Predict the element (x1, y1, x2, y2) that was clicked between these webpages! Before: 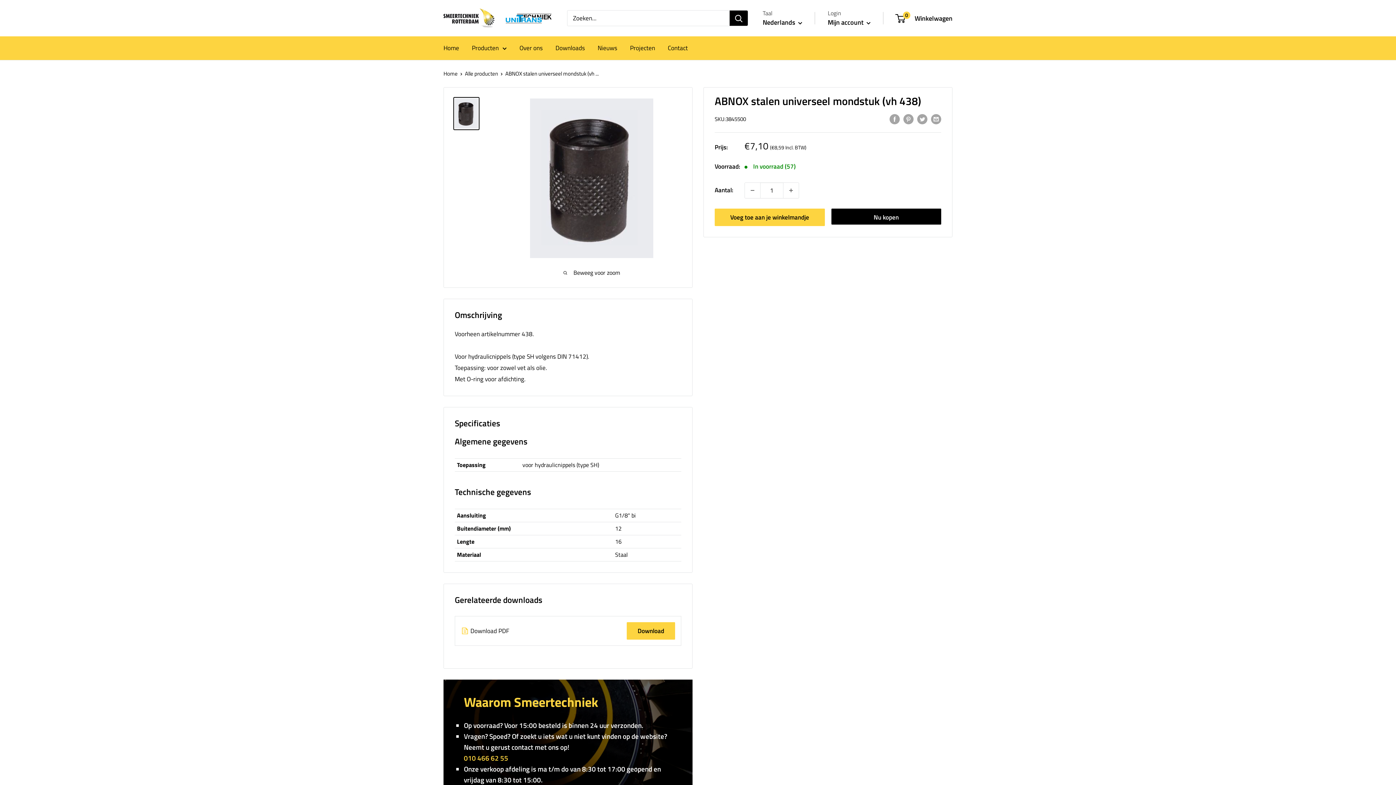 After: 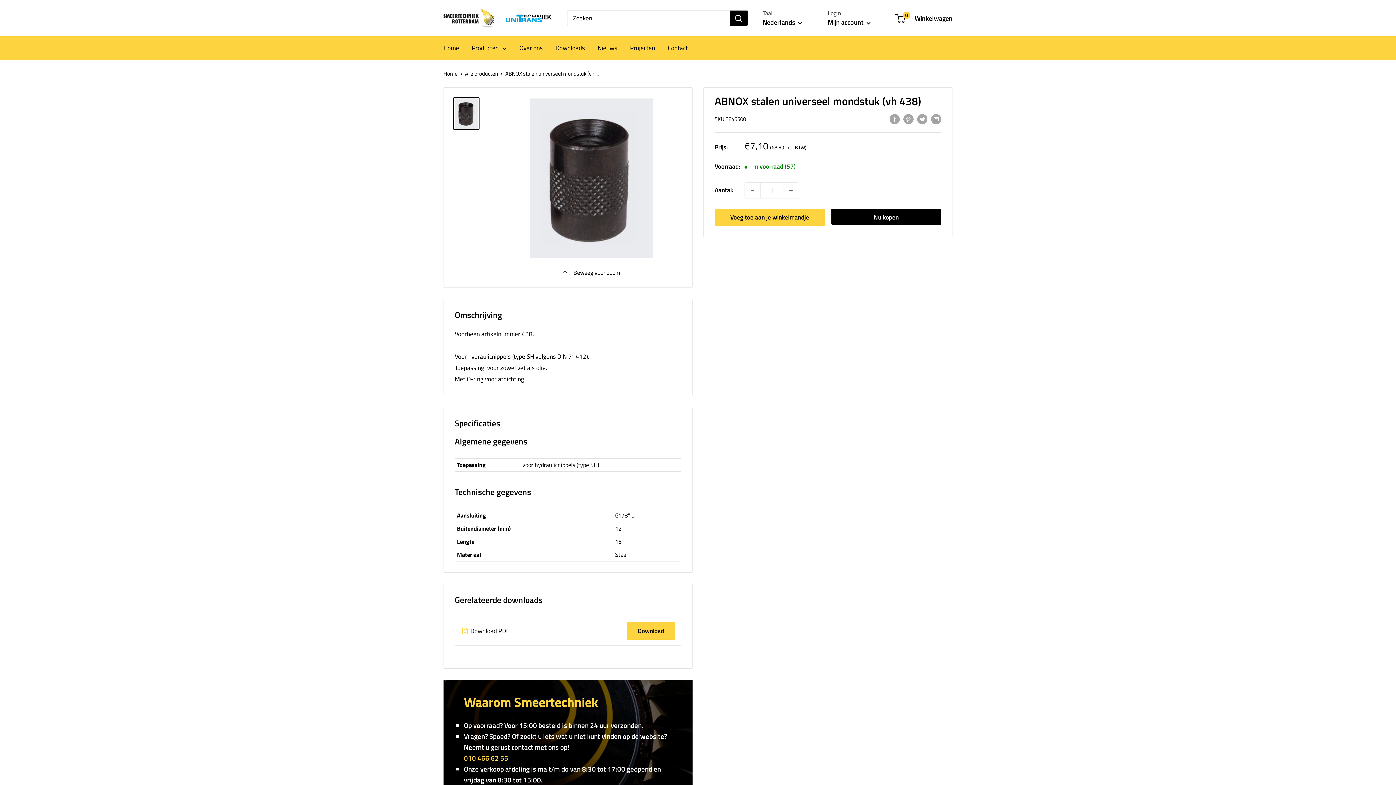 Action: bbox: (453, 97, 479, 130)